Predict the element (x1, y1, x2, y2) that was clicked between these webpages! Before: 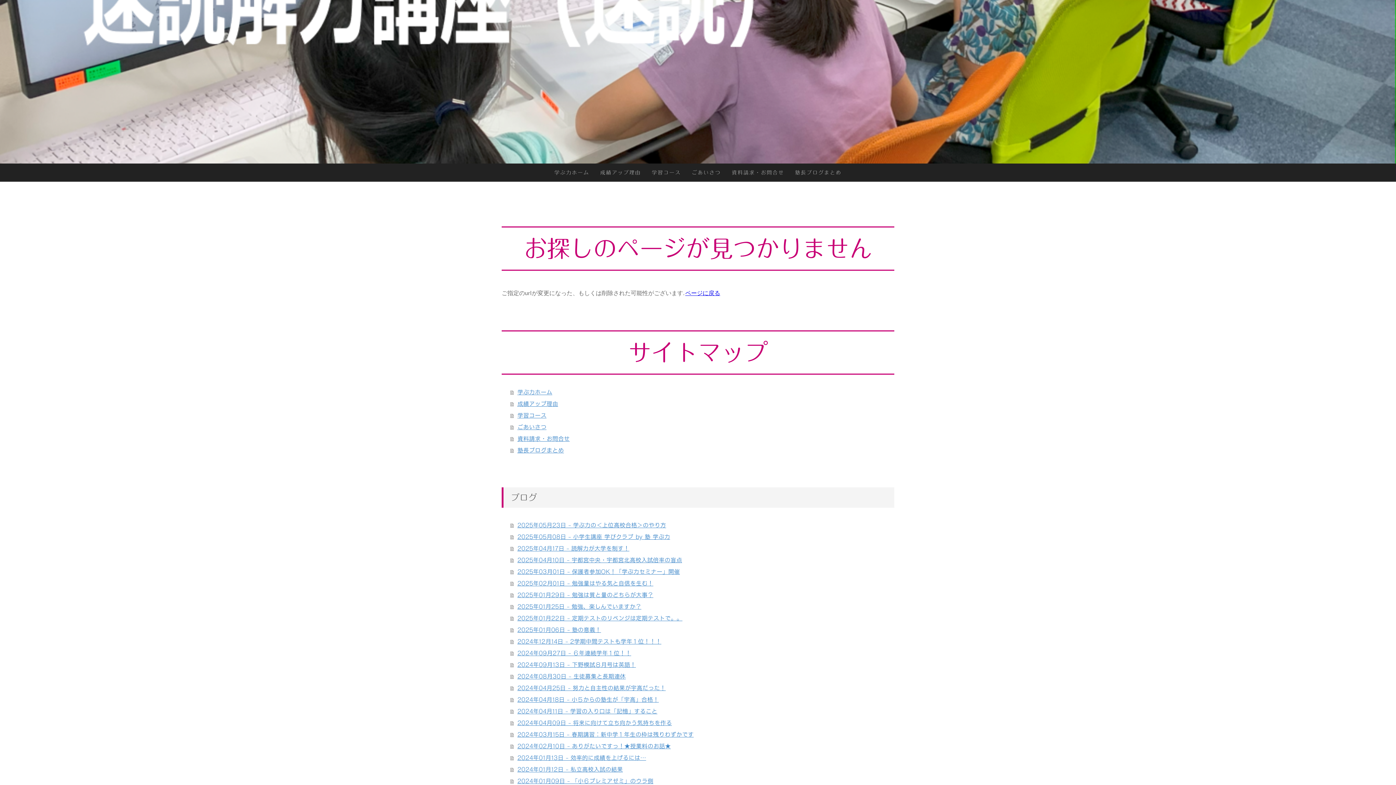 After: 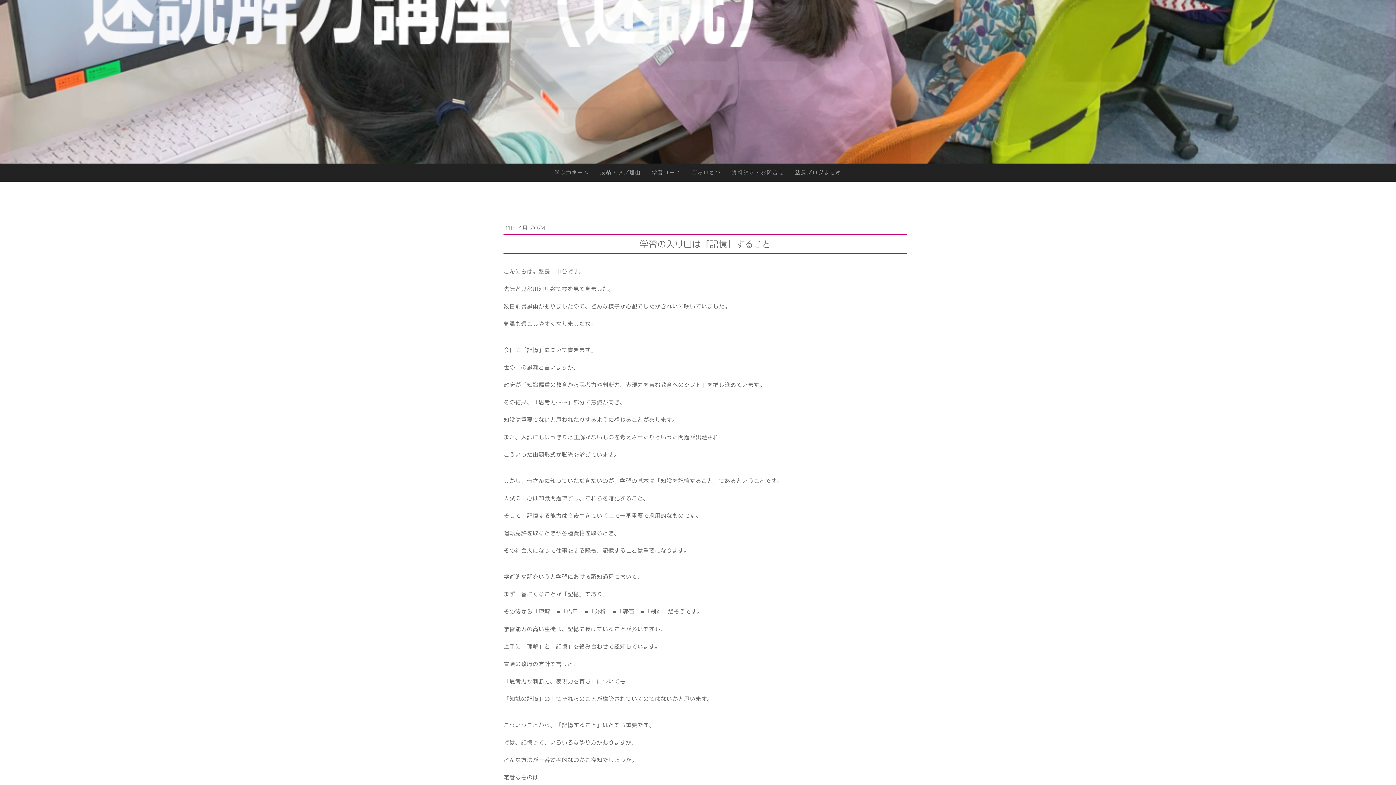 Action: bbox: (510, 705, 894, 717) label: 2024年04月11日 - 学習の入り口は「記憶」すること